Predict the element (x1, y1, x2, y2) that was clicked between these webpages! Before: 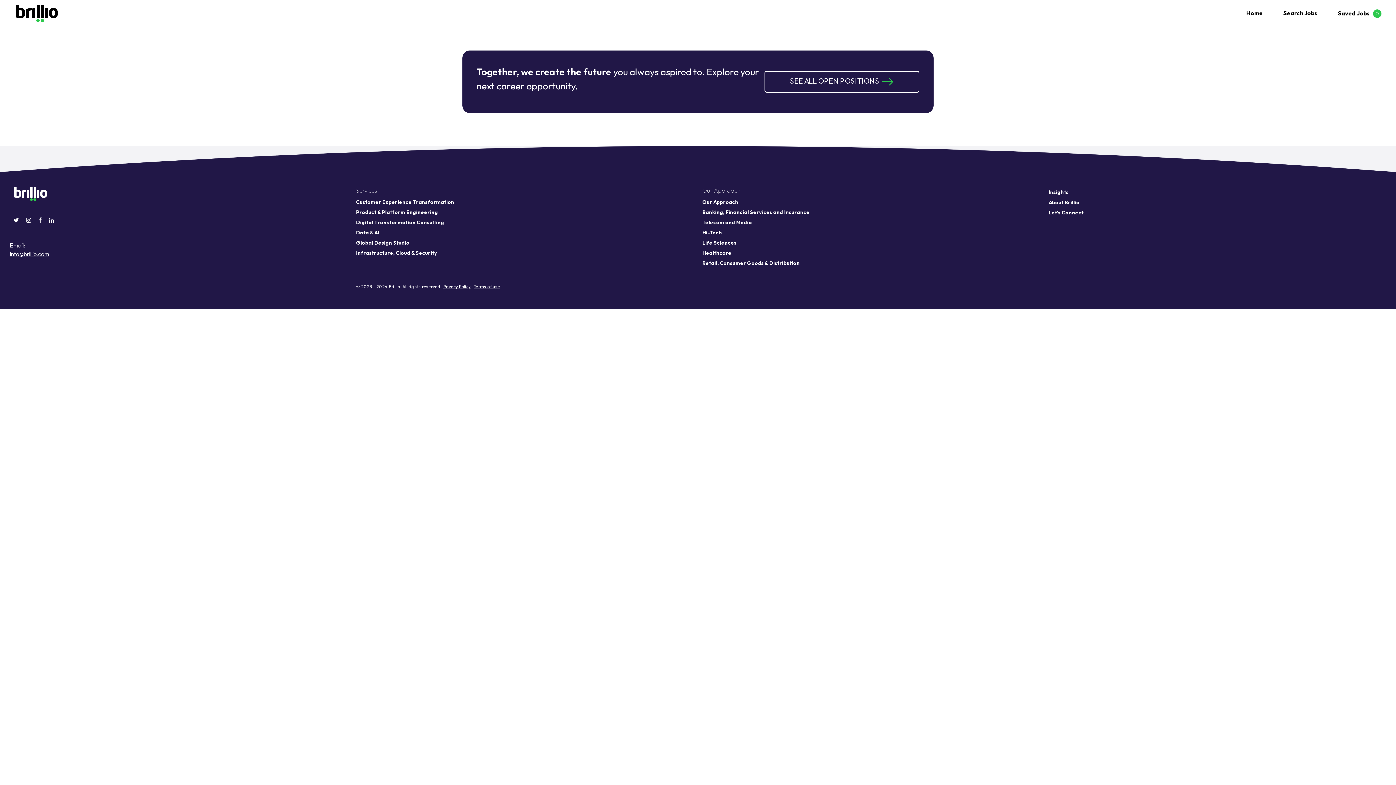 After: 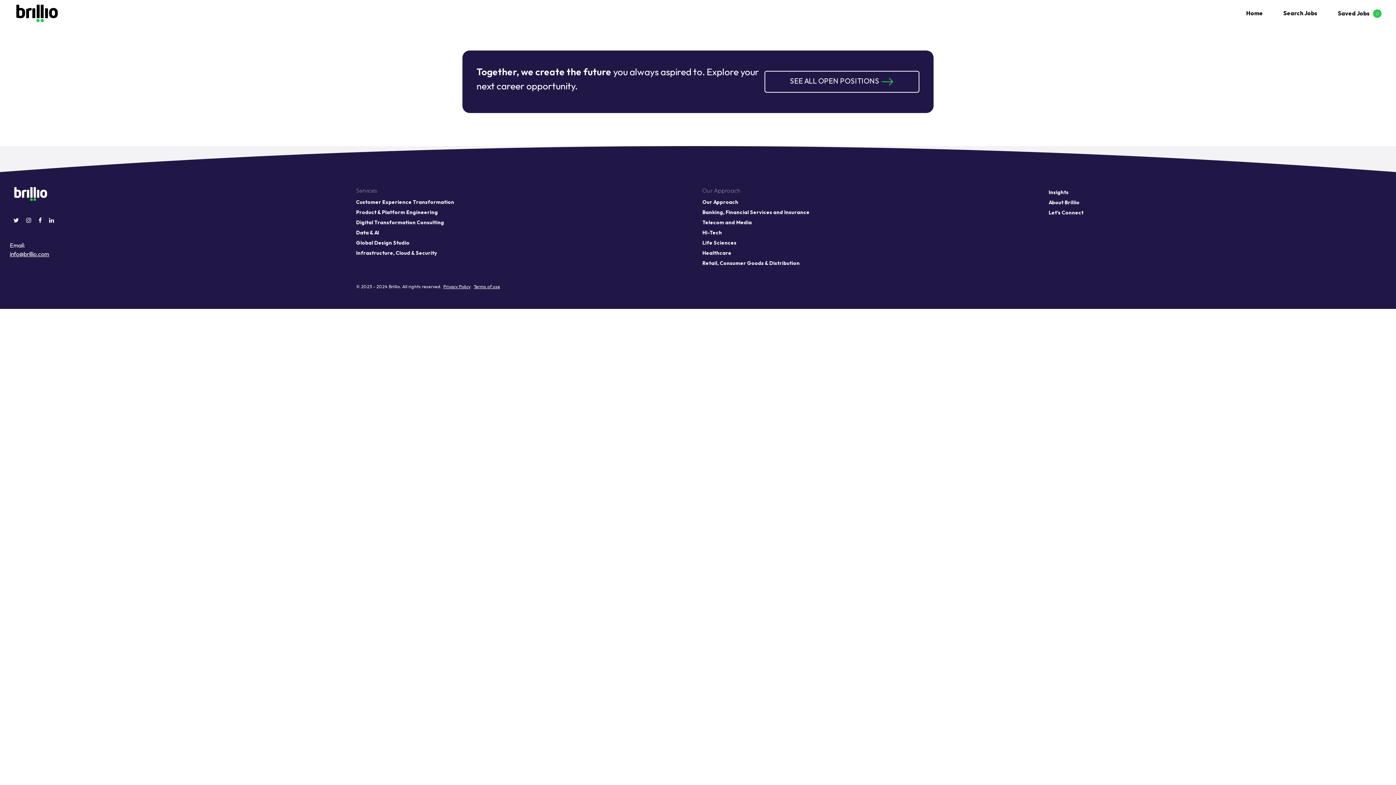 Action: bbox: (4, 2, 57, 24)